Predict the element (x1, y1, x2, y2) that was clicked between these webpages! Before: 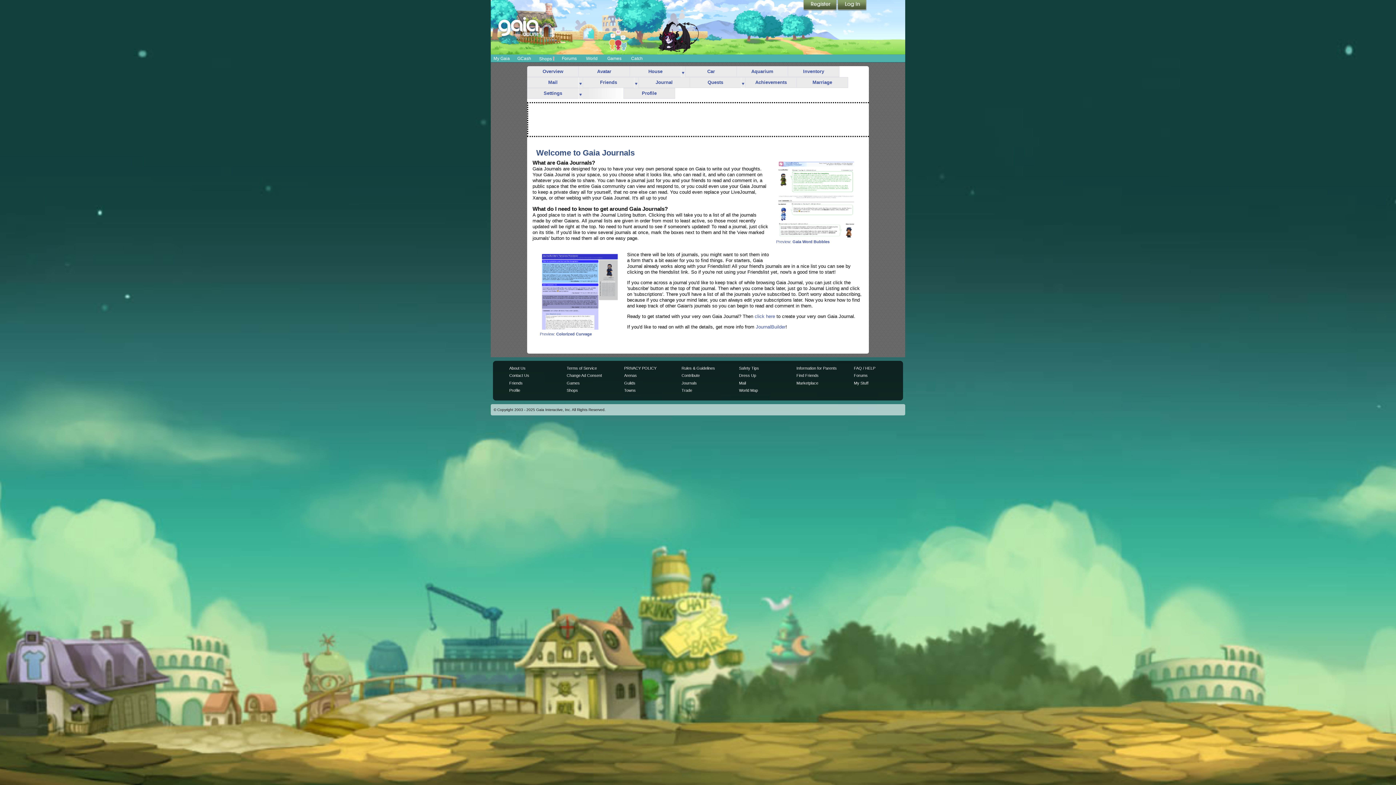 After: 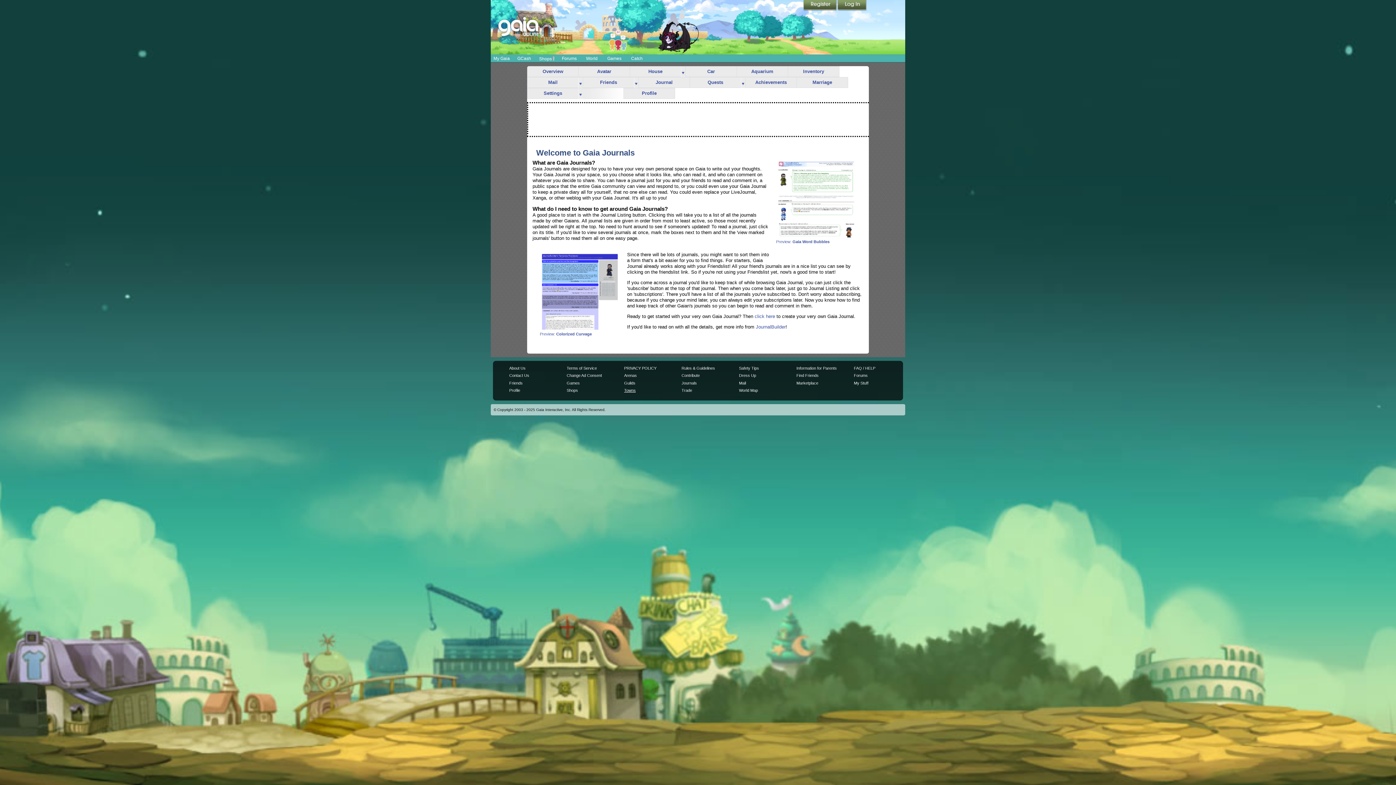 Action: label: Towns bbox: (624, 388, 635, 392)